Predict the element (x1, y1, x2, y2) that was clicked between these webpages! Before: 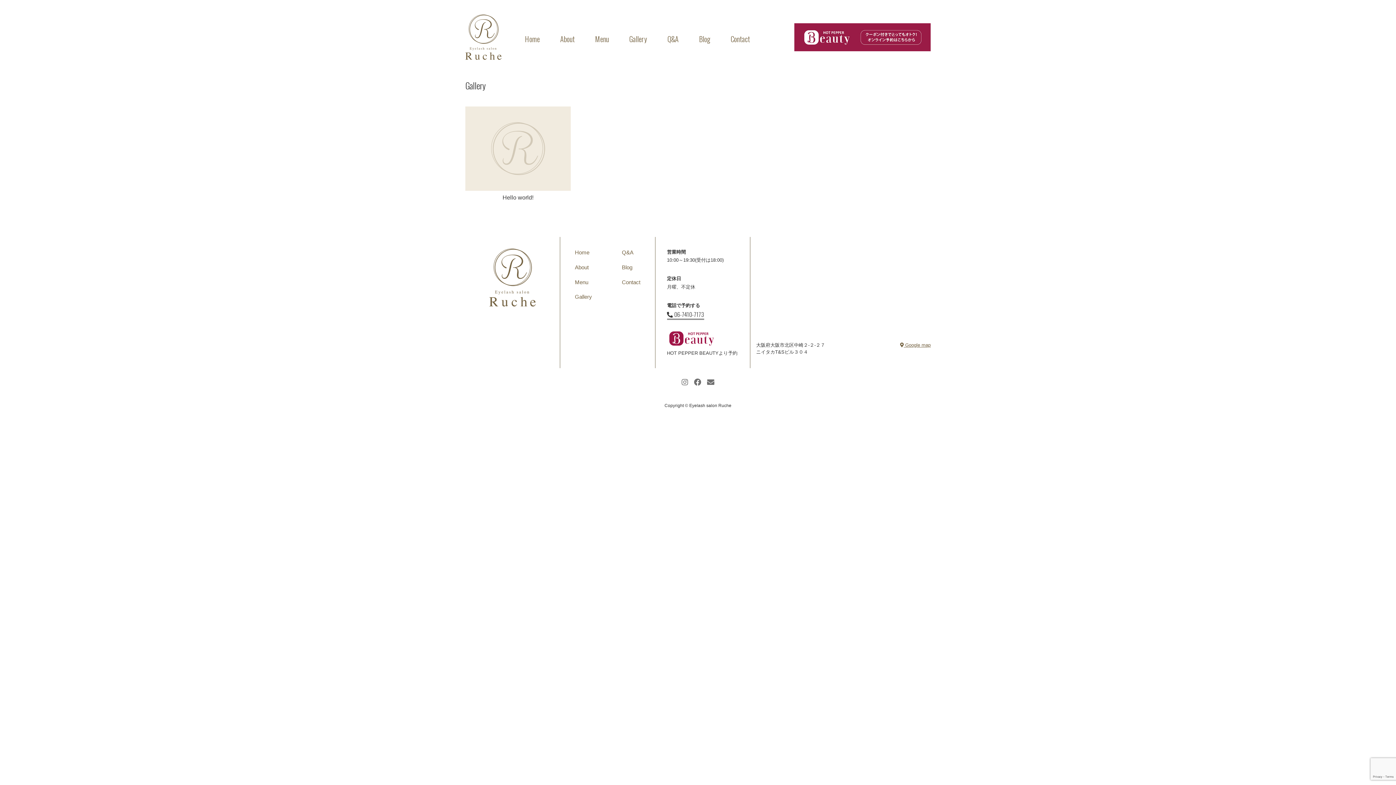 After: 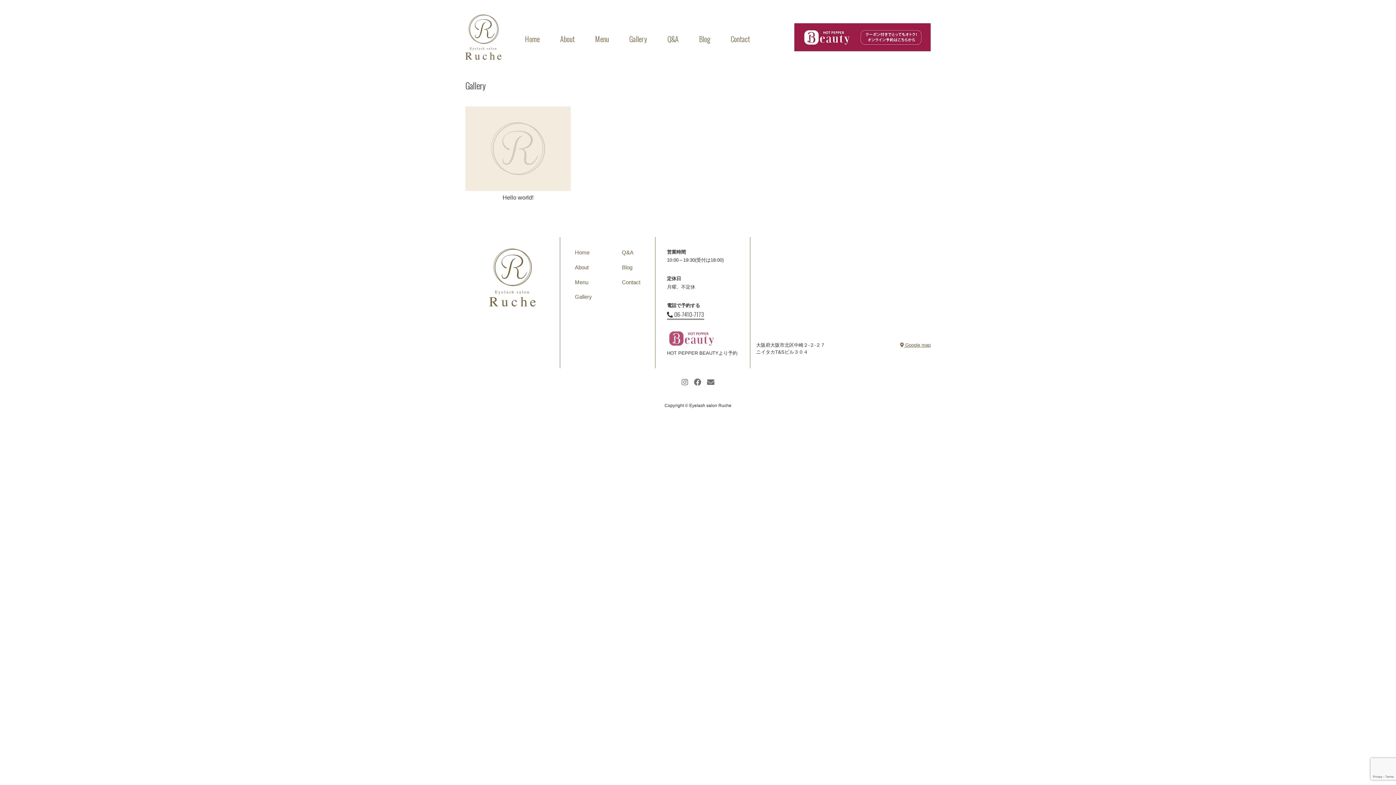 Action: bbox: (667, 342, 716, 347)